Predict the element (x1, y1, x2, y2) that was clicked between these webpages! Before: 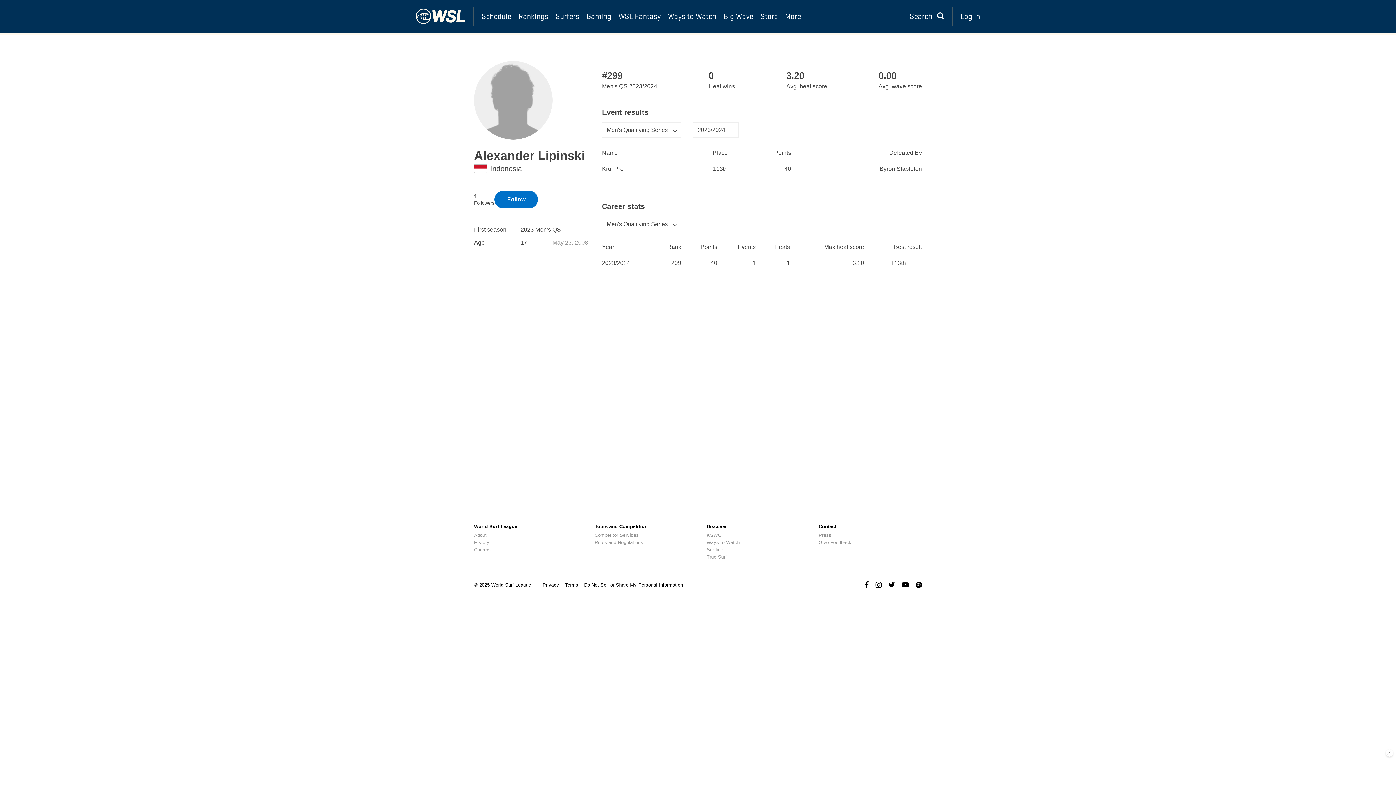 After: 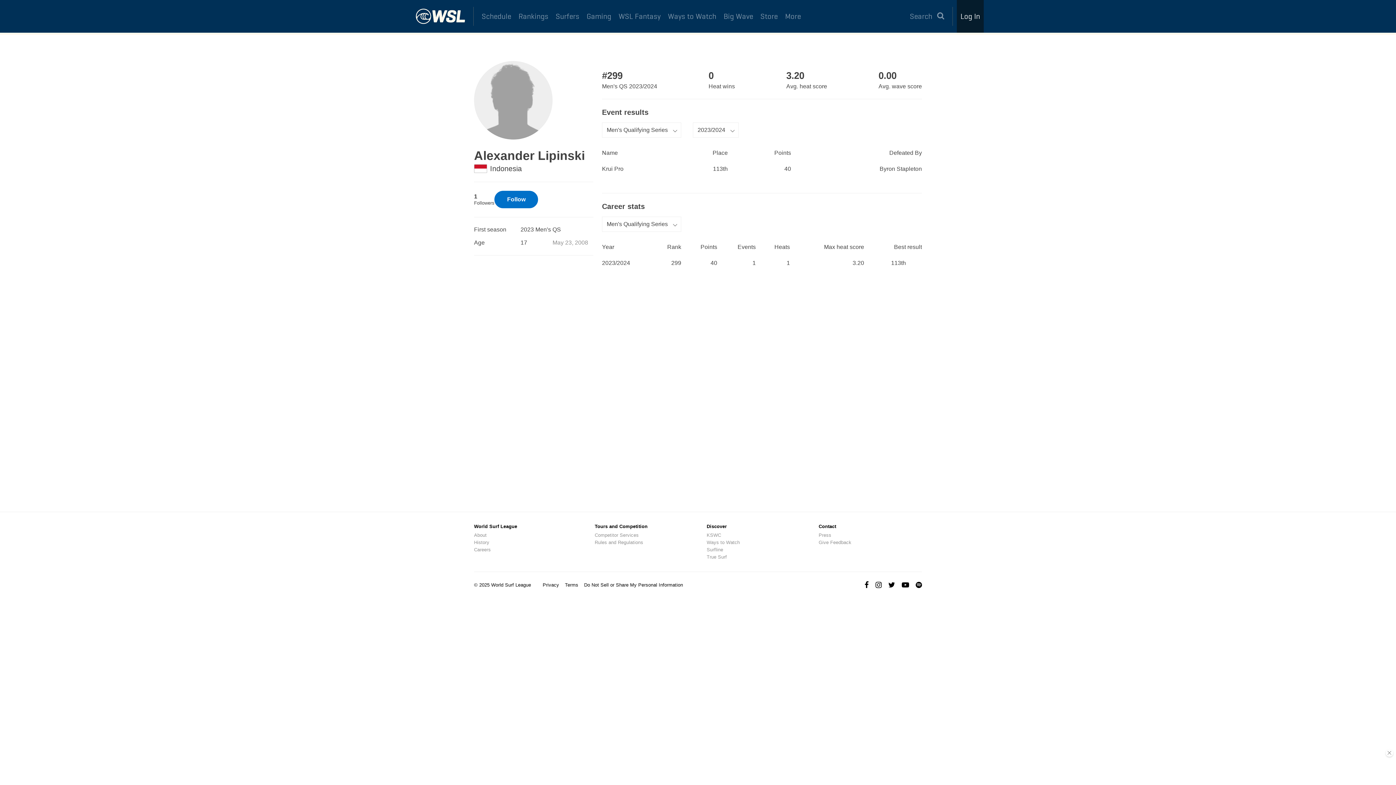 Action: label: Log In bbox: (957, 0, 984, 32)